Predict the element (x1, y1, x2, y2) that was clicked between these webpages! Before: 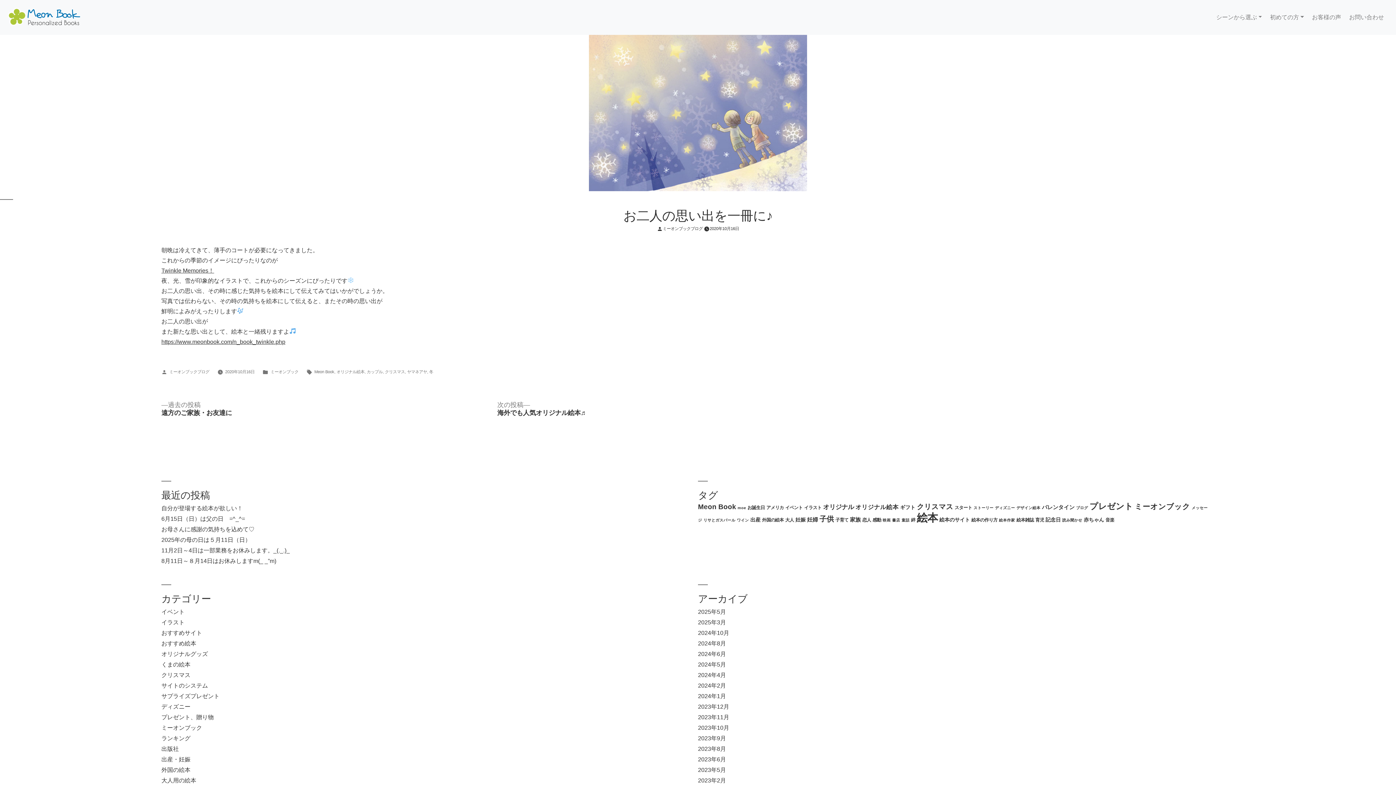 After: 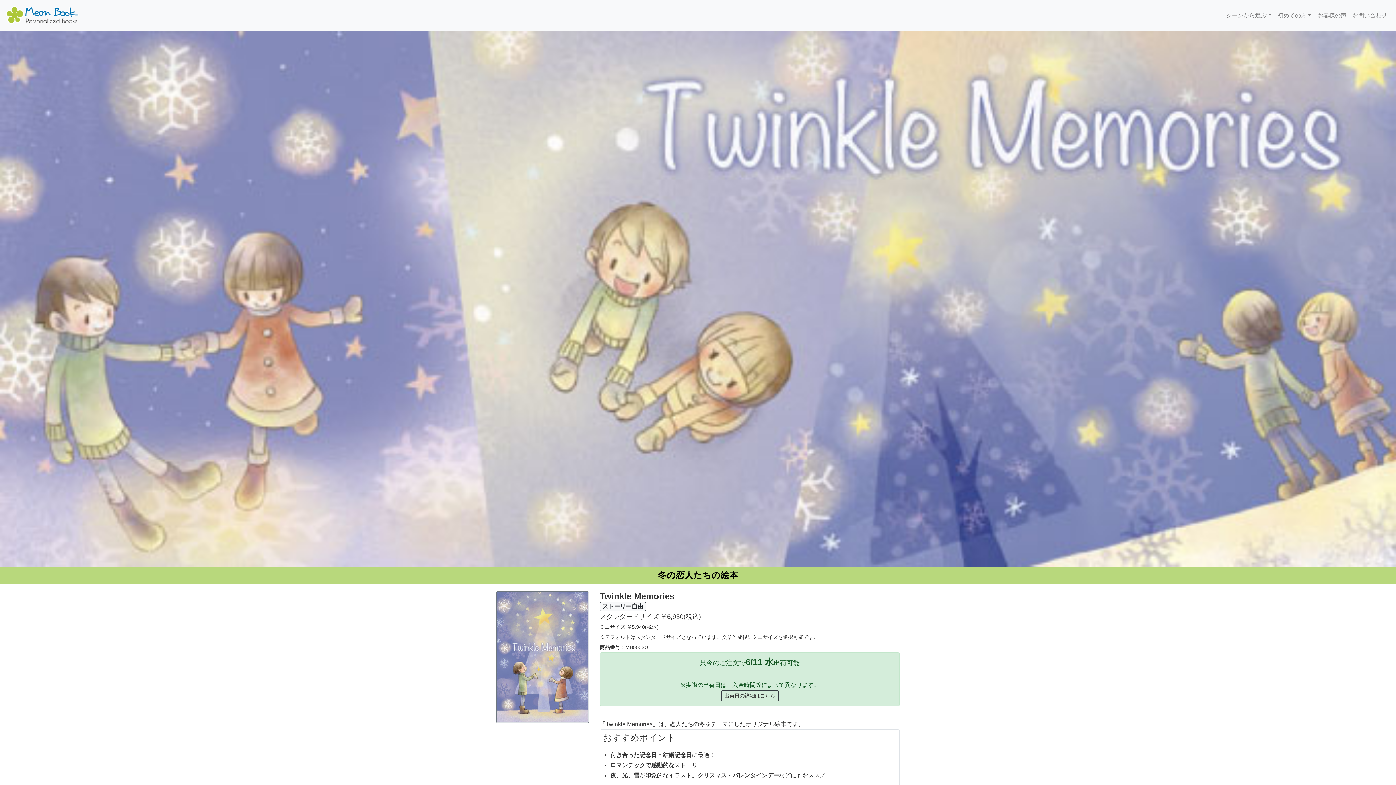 Action: bbox: (161, 338, 285, 345) label: https://www.meonbook.com/n_book_twinkle.php